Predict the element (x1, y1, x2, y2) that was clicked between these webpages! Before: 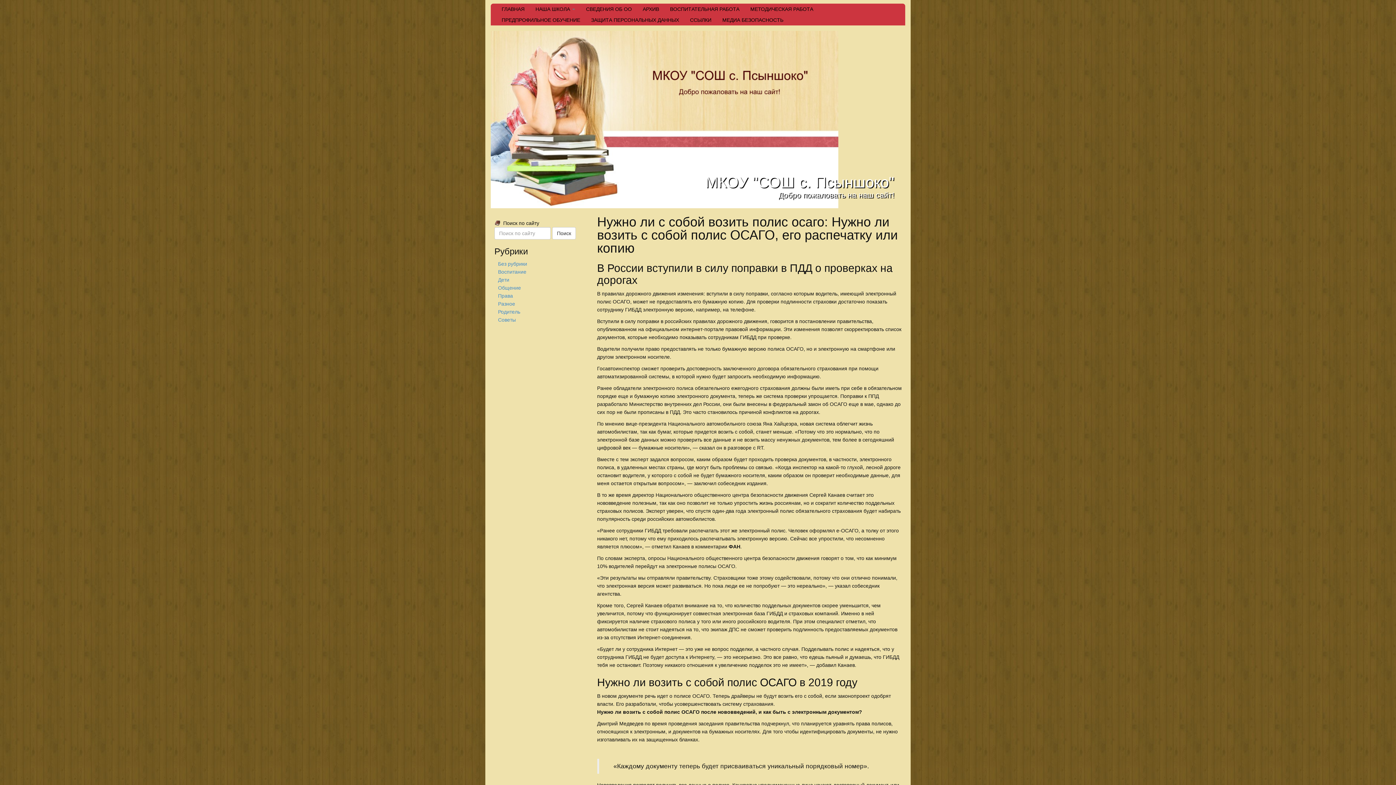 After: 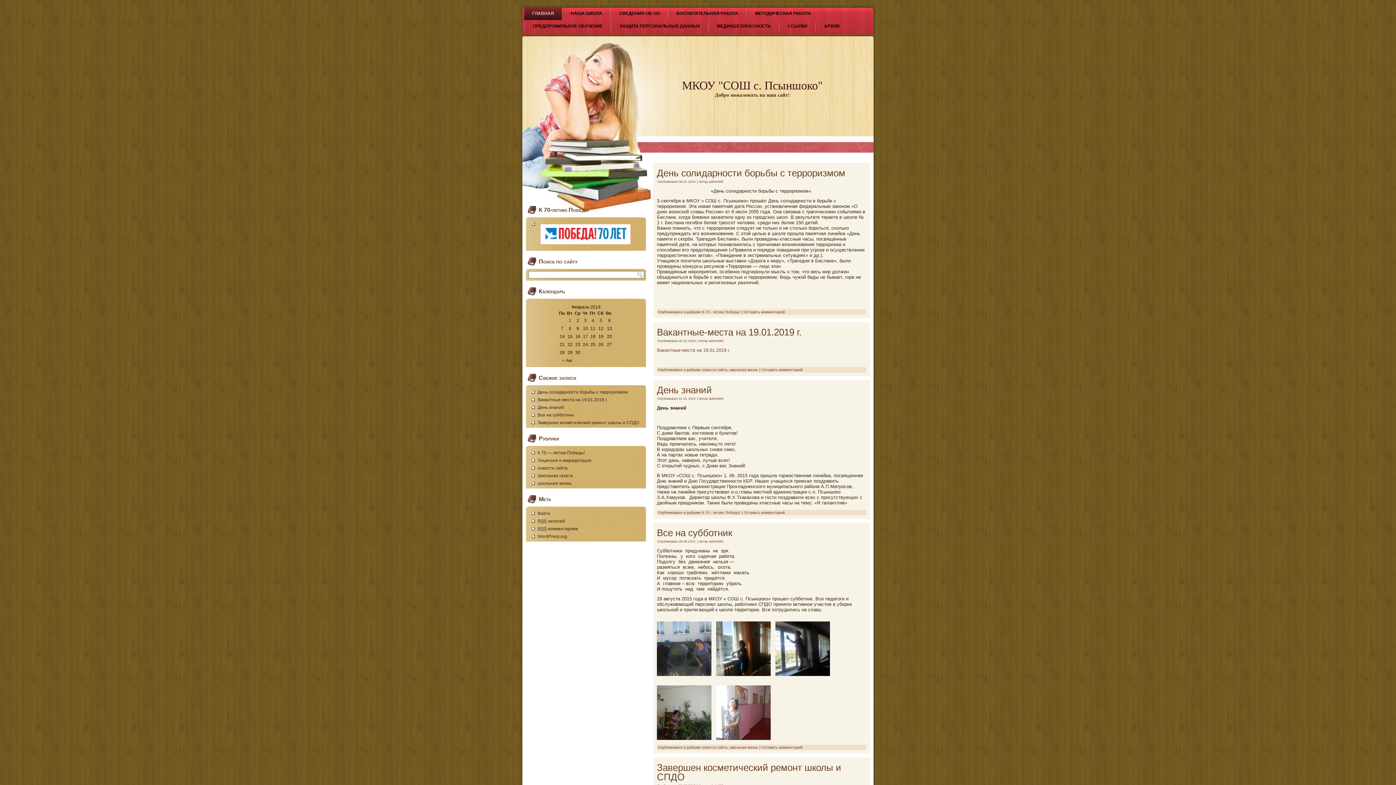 Action: label: МКОУ "СОШ с. Псыншоко" bbox: (705, 277, 894, 294)